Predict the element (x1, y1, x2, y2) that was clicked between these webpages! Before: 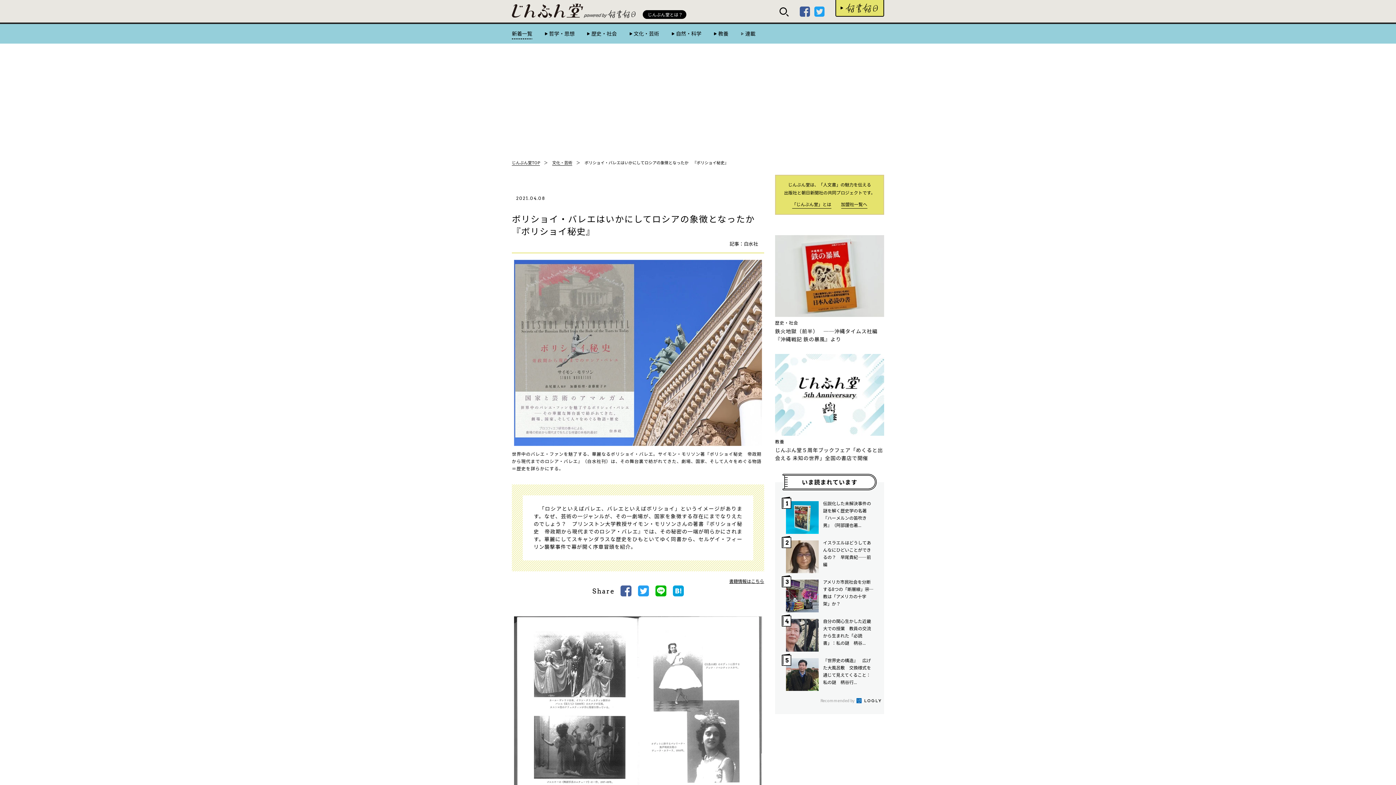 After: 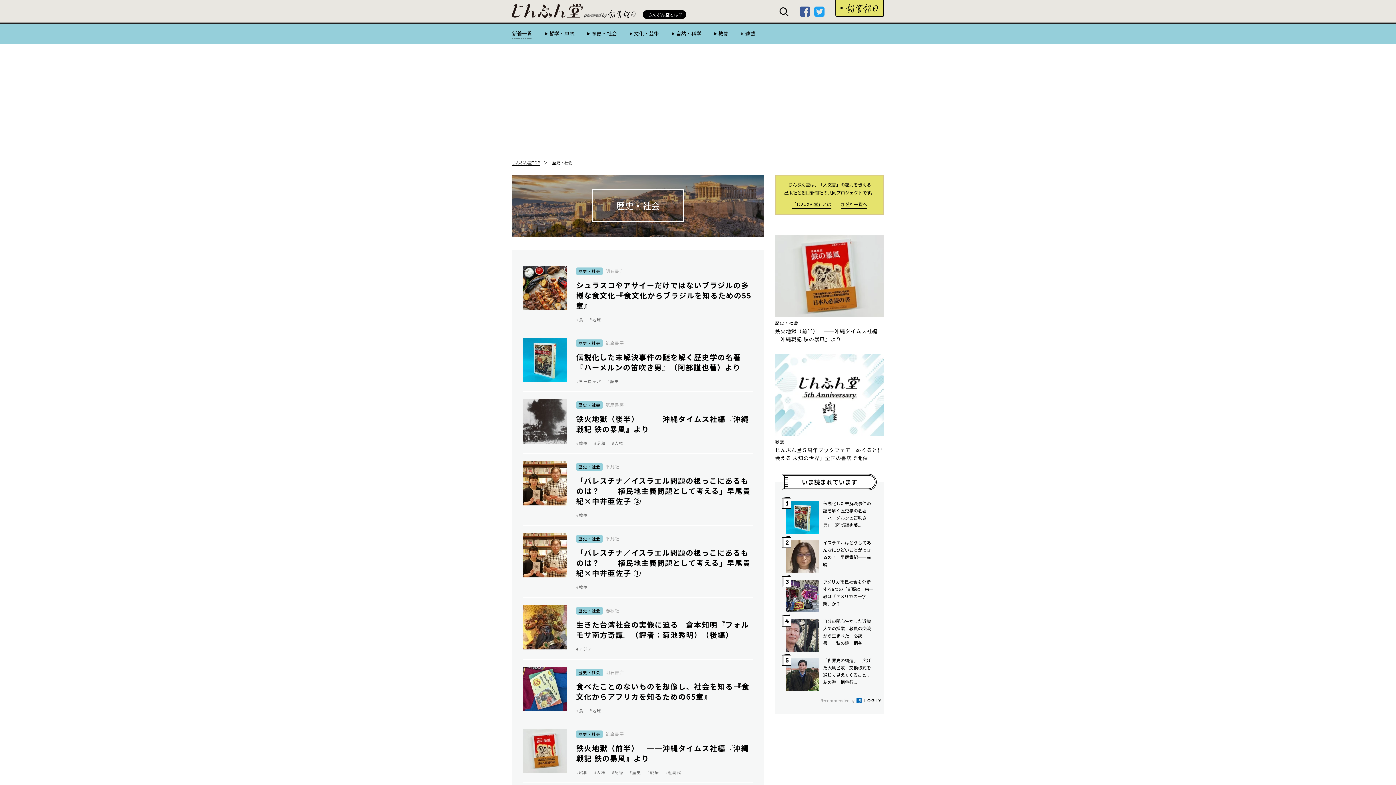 Action: bbox: (775, 320, 884, 325) label: 歴史・社会